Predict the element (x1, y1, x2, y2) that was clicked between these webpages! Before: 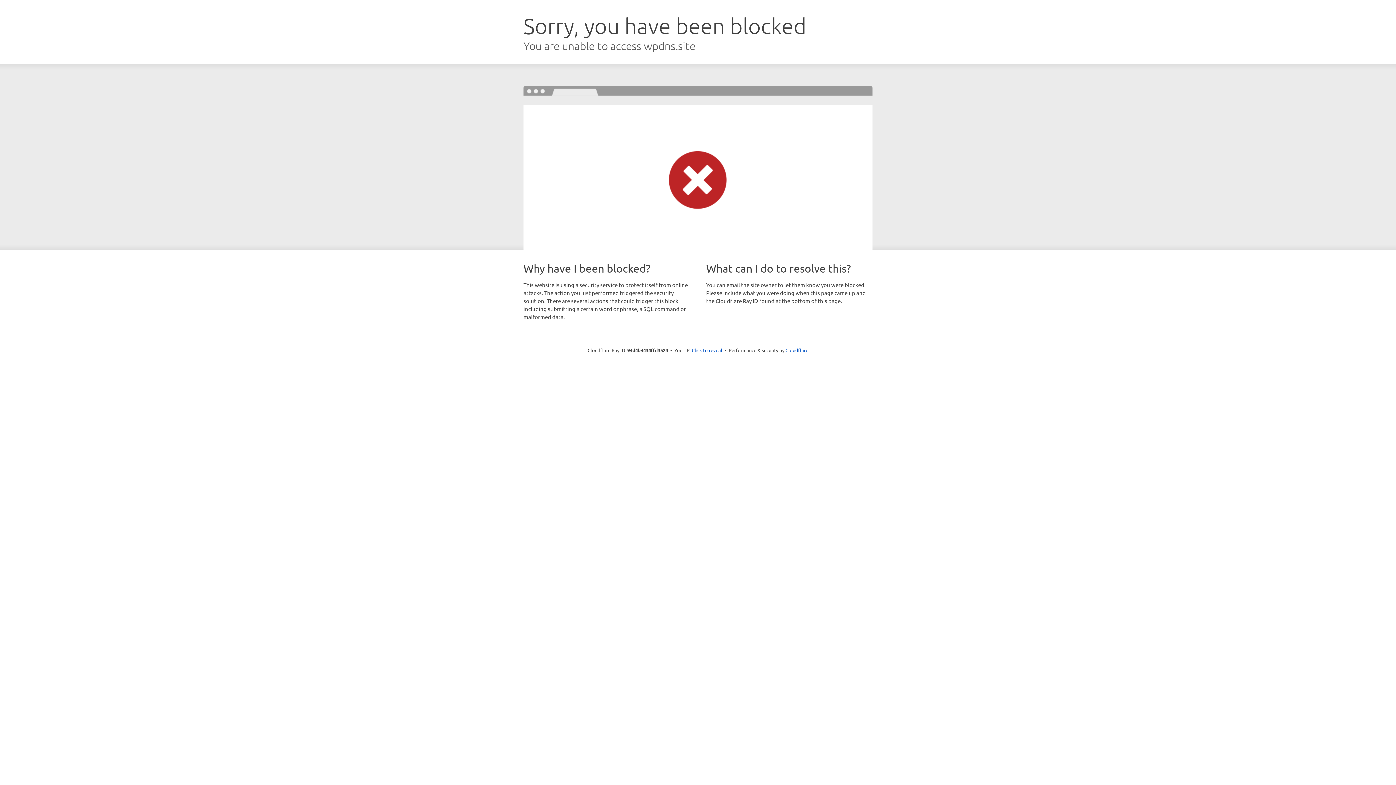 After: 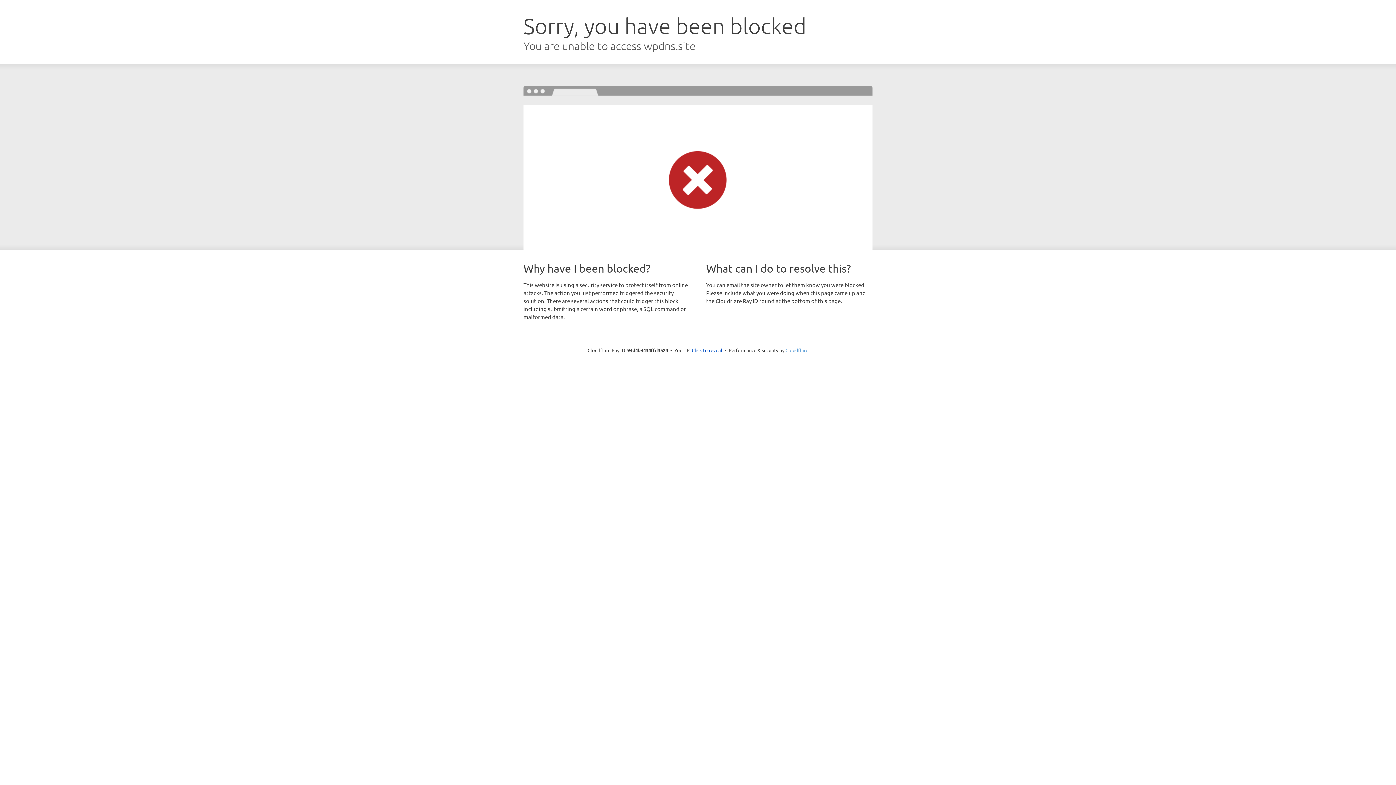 Action: bbox: (785, 347, 808, 353) label: Cloudflare